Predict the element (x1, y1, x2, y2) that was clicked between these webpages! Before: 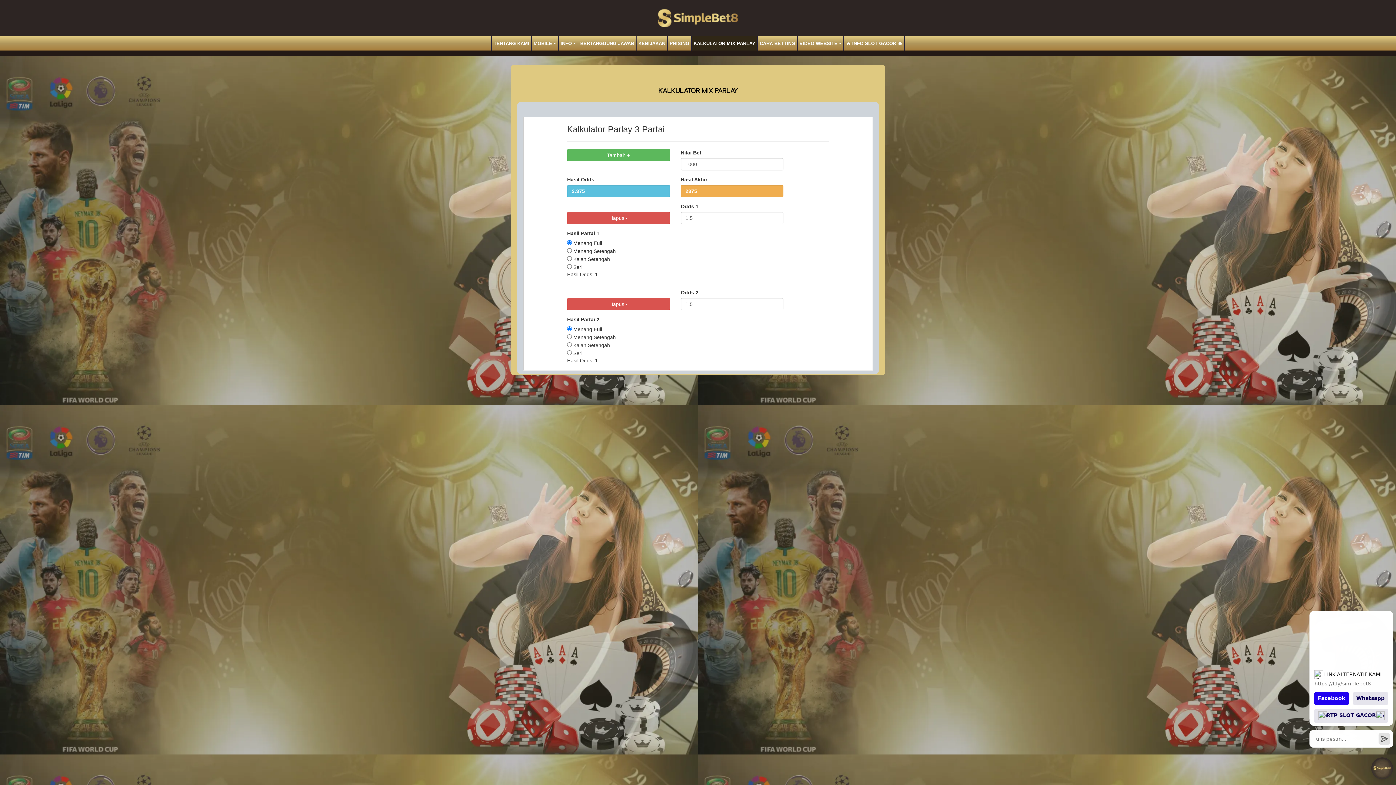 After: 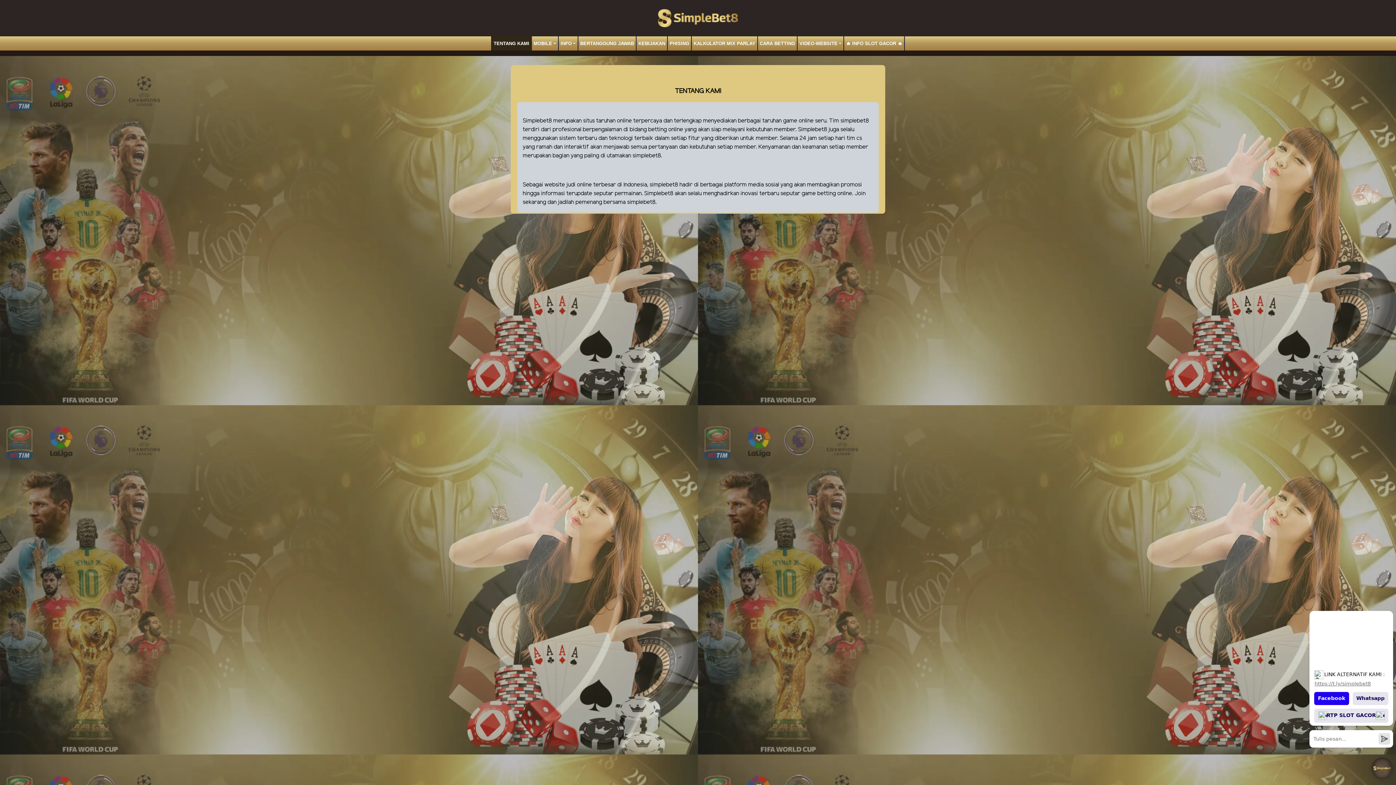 Action: bbox: (491, 38, 531, 48) label: TENTANG KAMI